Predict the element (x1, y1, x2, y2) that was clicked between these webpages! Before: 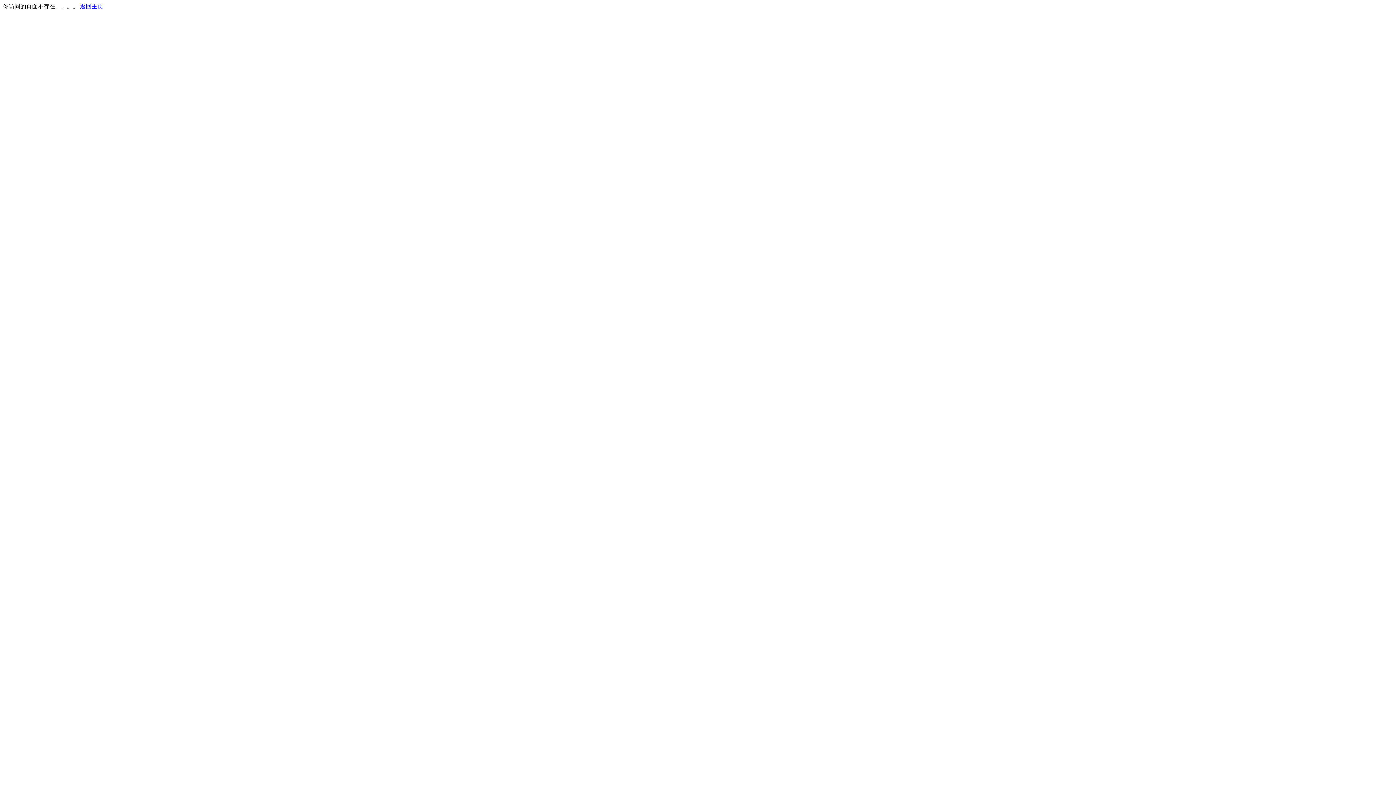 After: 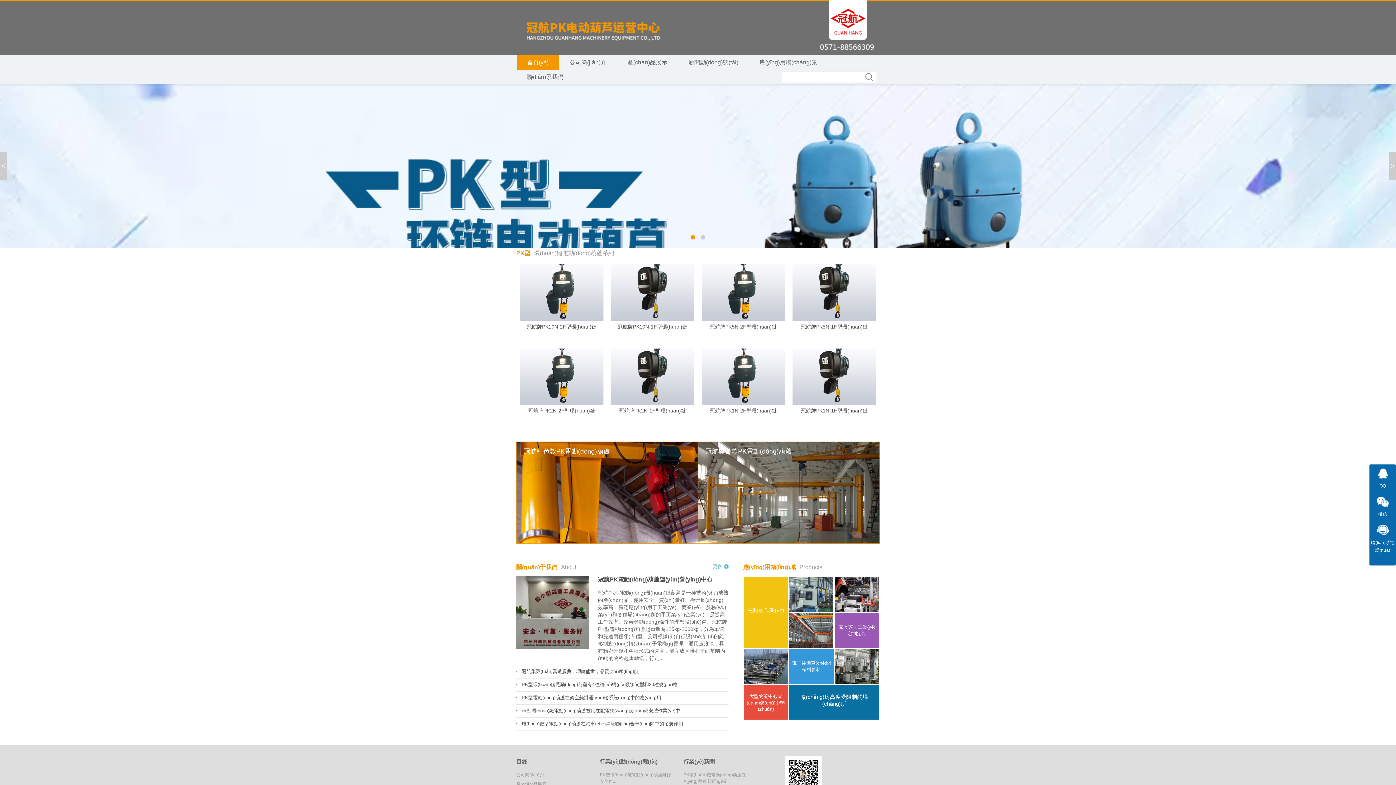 Action: bbox: (80, 3, 103, 9) label: 返回主页